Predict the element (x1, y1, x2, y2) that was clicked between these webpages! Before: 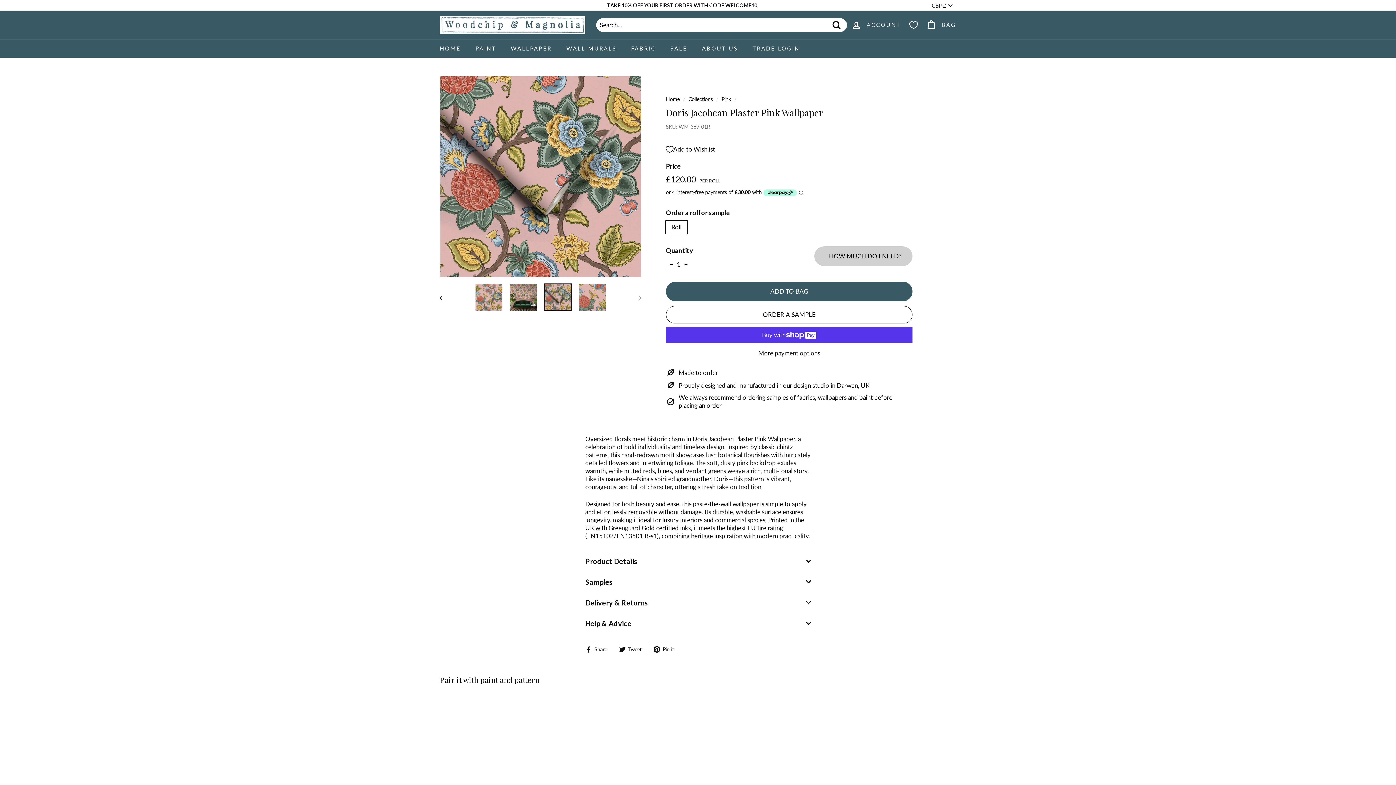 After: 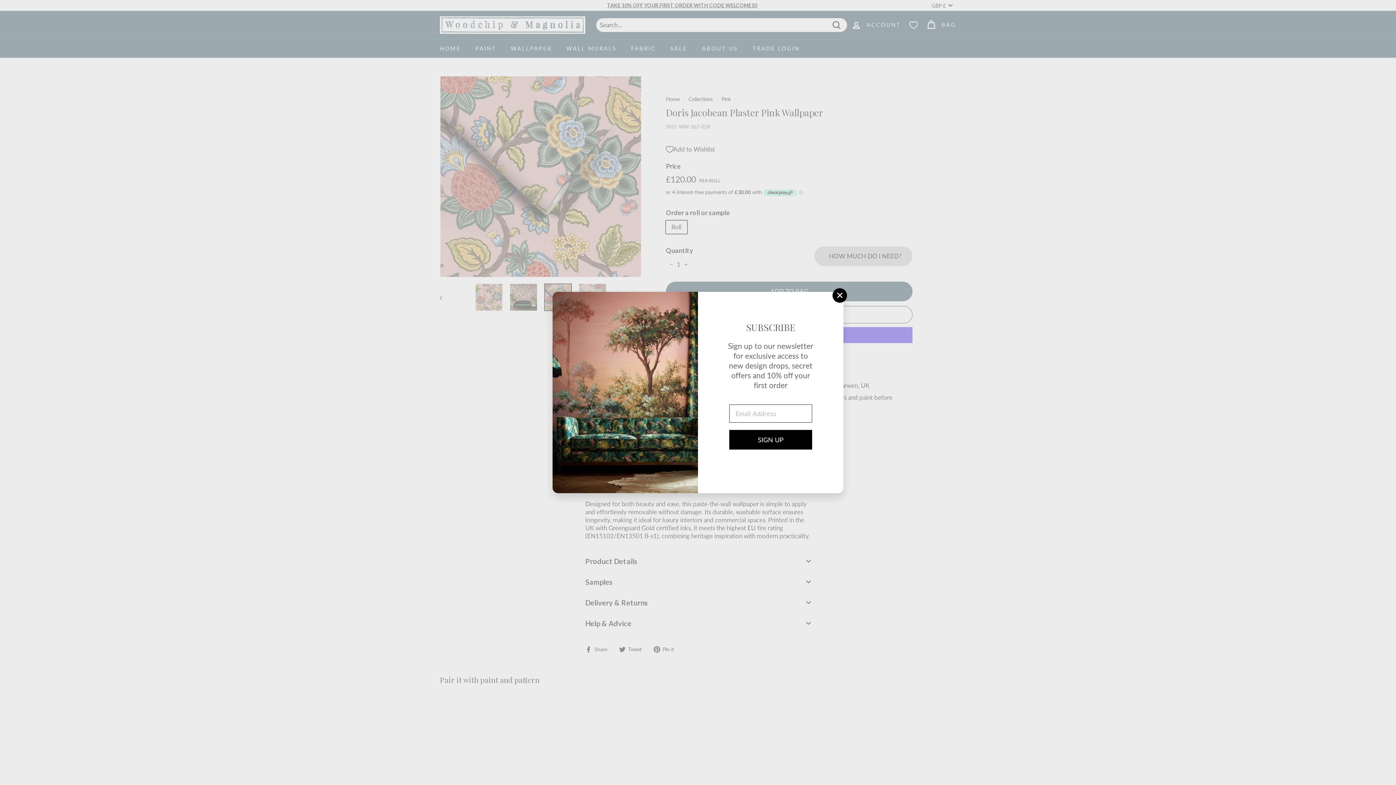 Action: bbox: (666, 306, 912, 323) label: ORDER A SAMPLE